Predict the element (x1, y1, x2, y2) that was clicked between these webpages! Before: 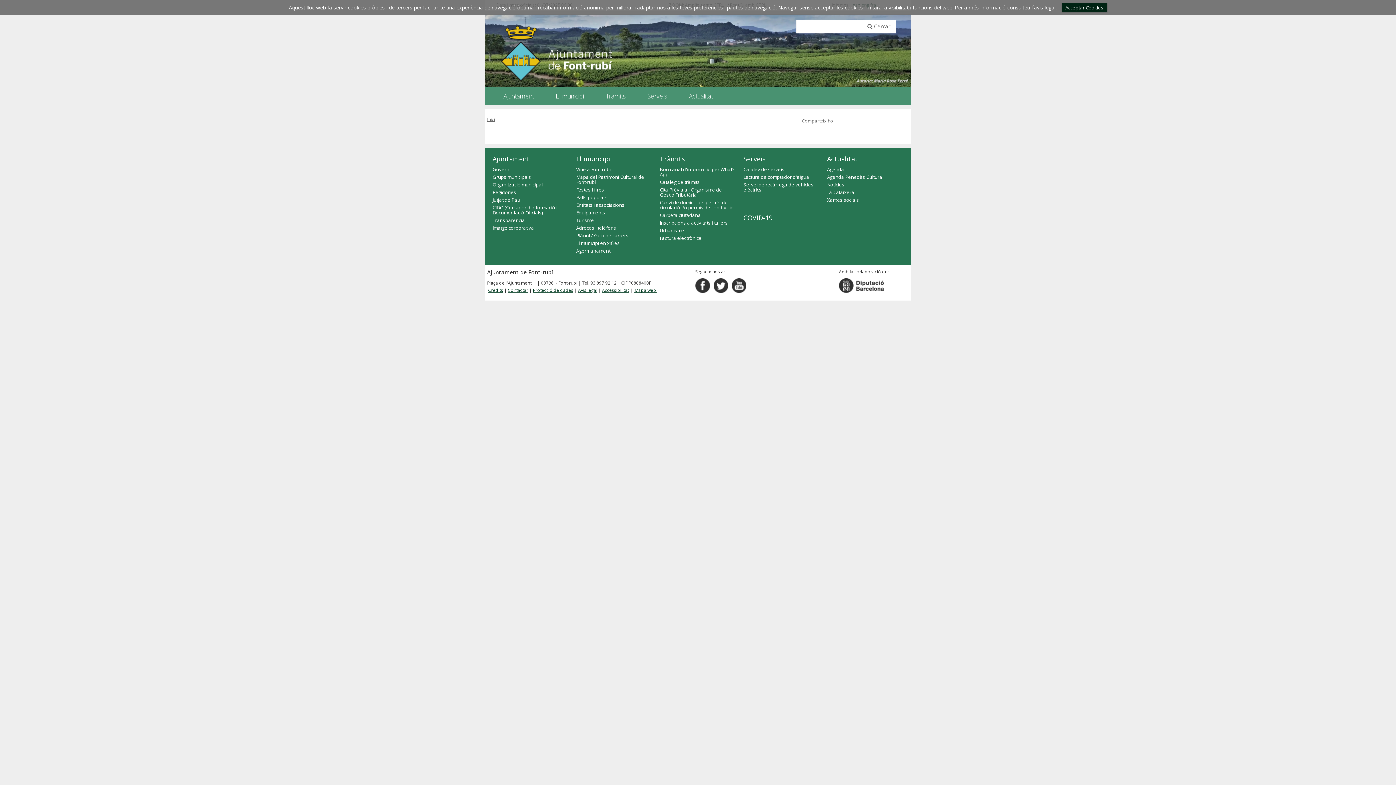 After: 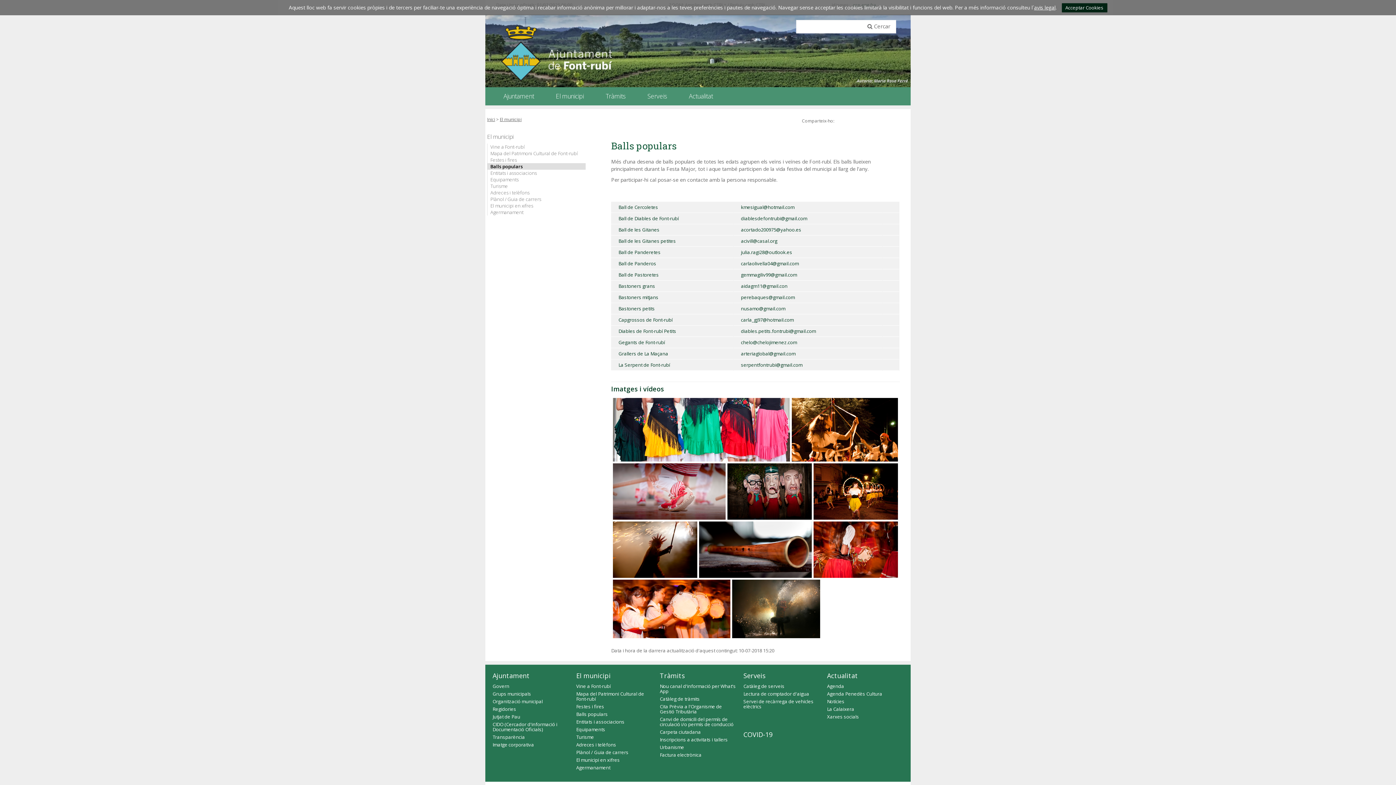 Action: bbox: (576, 193, 652, 200) label: Balls populars